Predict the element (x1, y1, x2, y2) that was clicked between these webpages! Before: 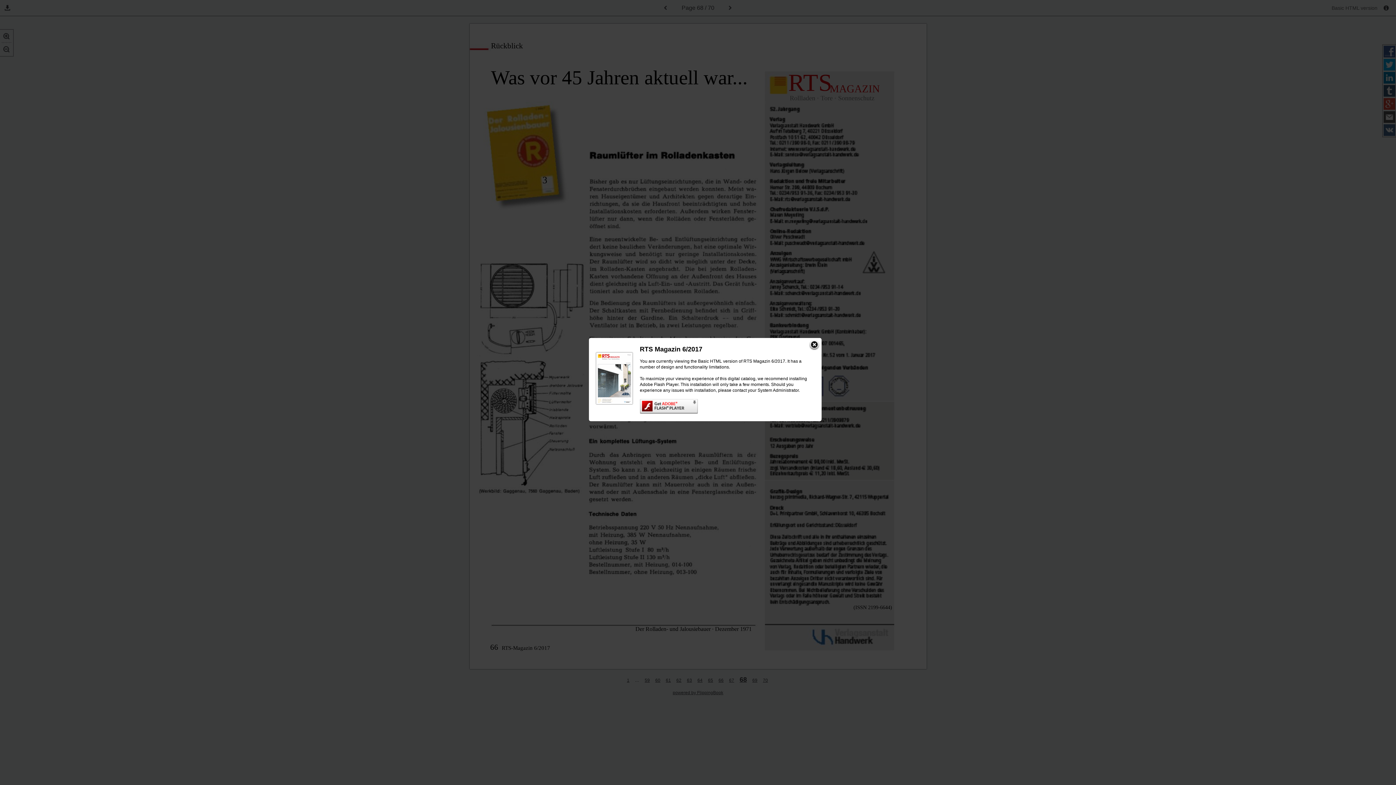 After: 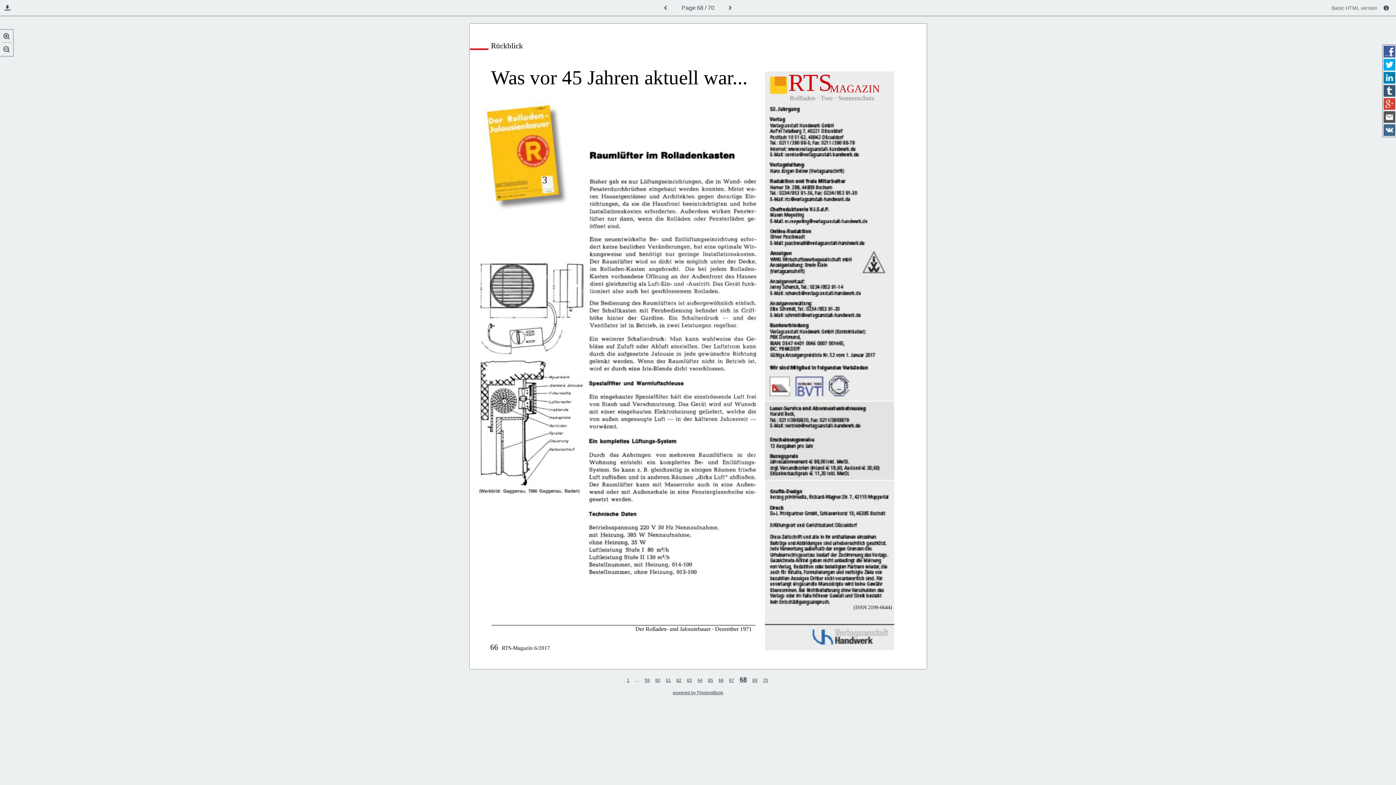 Action: bbox: (809, 340, 820, 350)